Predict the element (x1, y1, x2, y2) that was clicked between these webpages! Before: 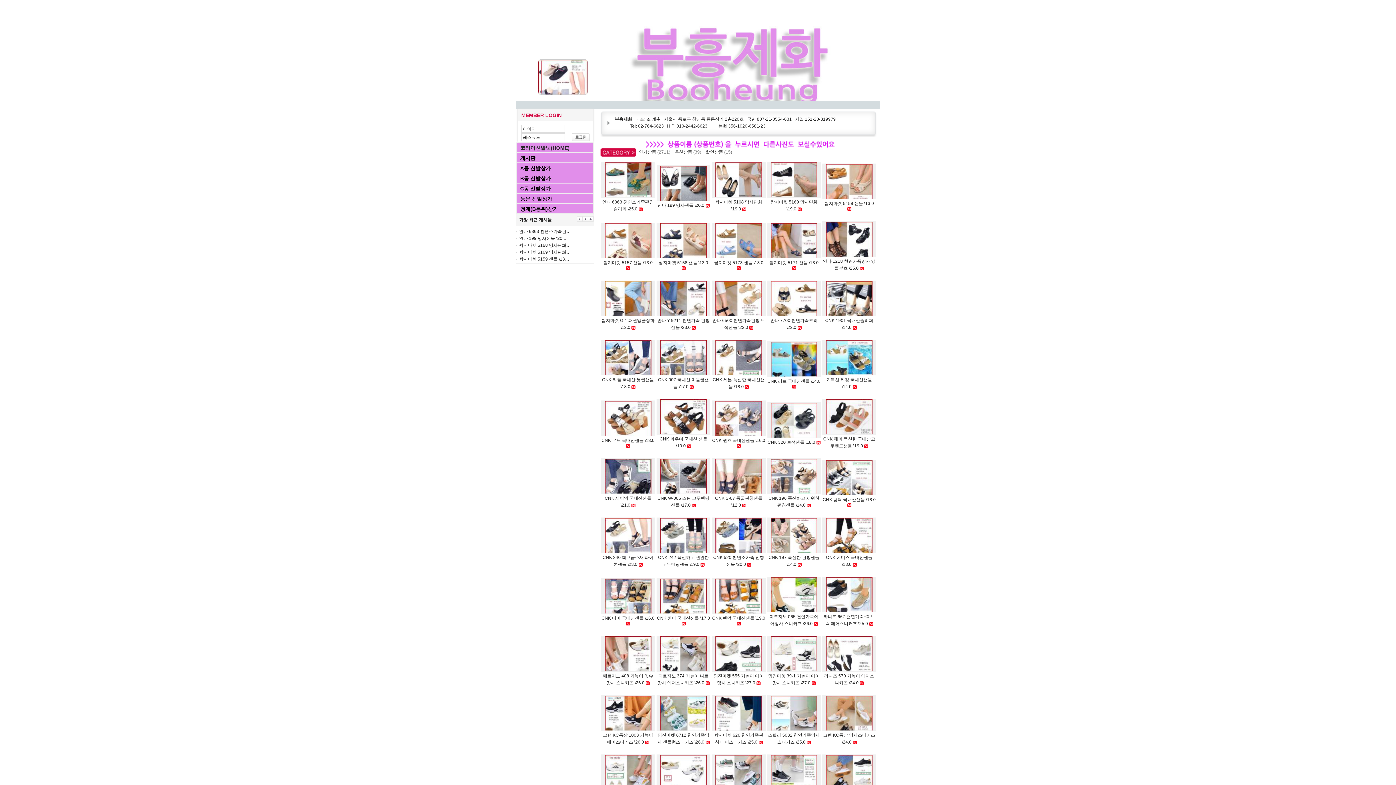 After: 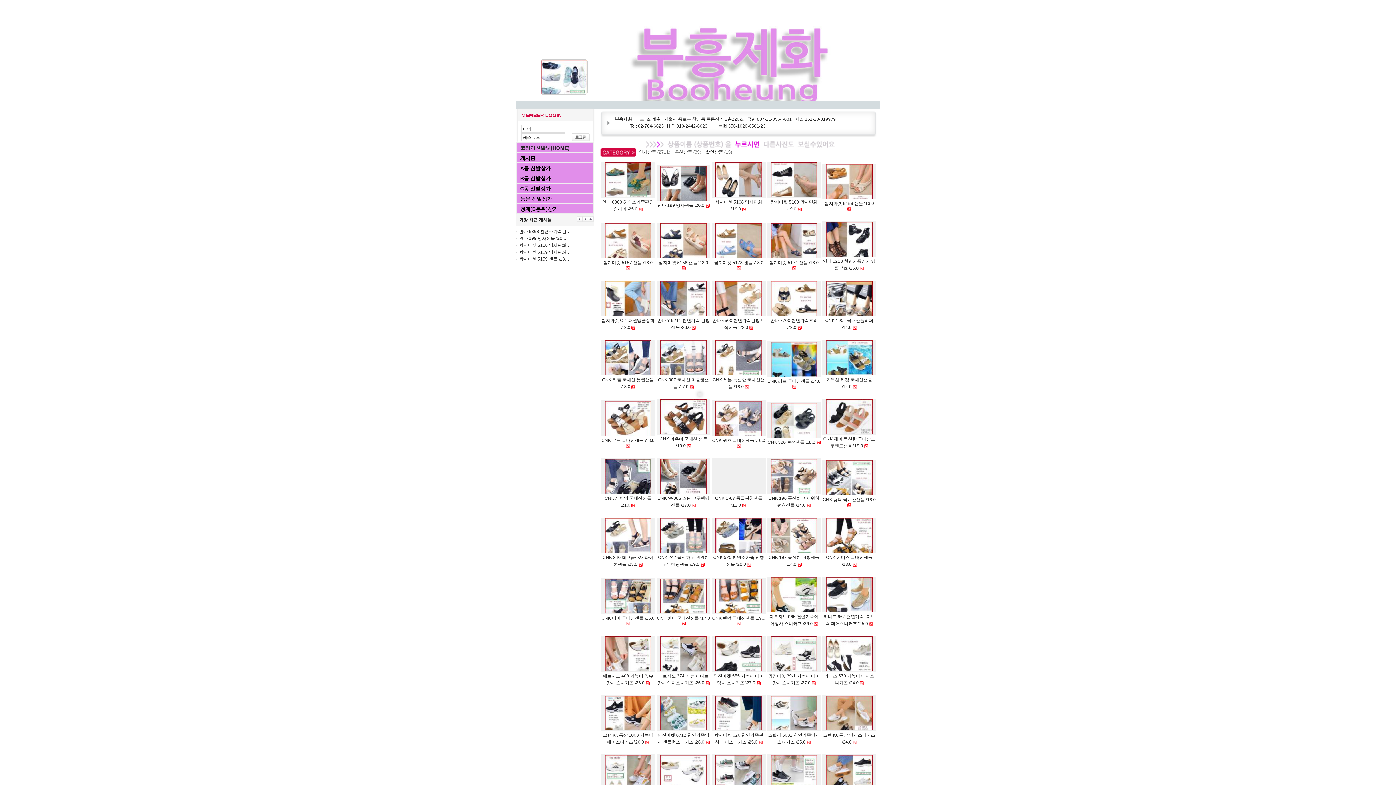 Action: bbox: (715, 489, 762, 494)